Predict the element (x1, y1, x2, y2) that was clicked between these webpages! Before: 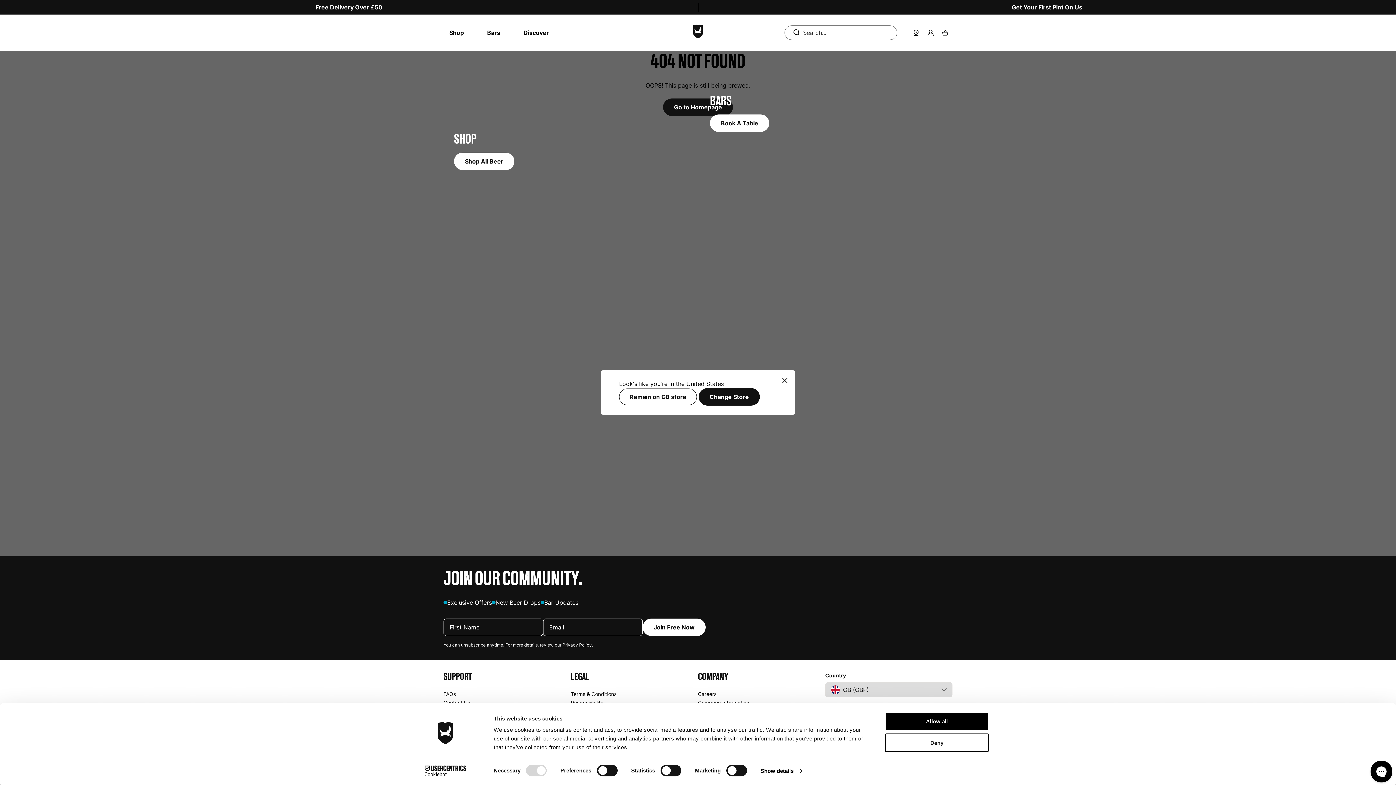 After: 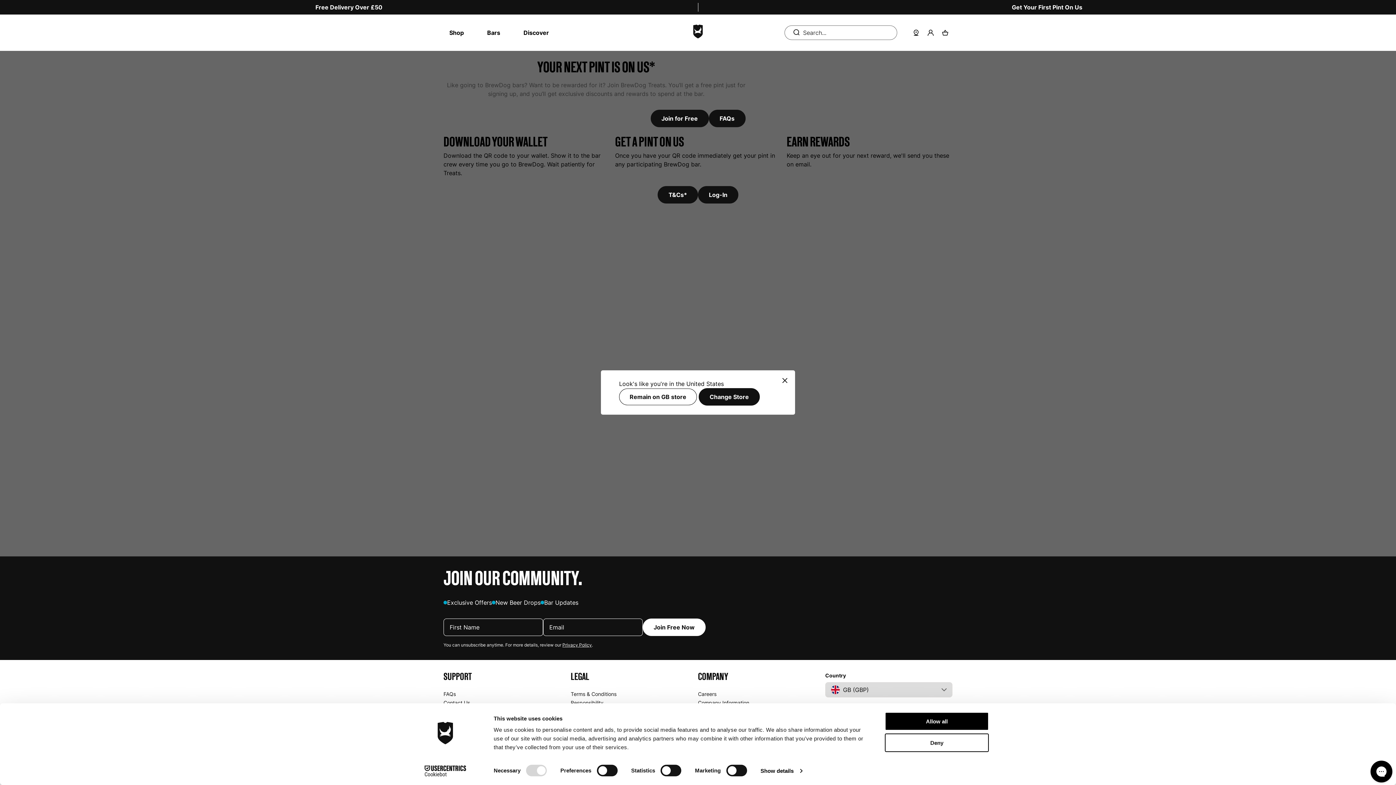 Action: label: Get Your First Pint On Us bbox: (1012, 2, 1082, 11)